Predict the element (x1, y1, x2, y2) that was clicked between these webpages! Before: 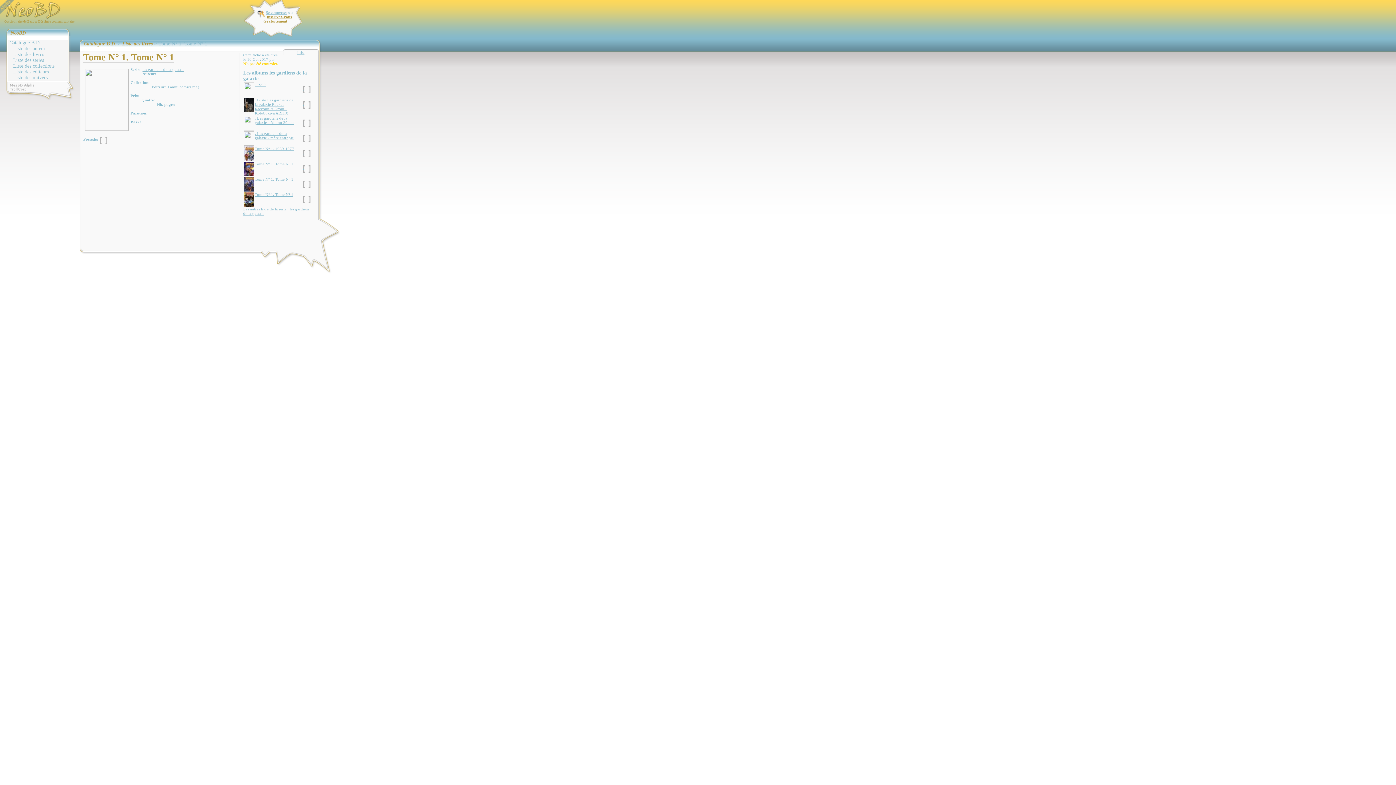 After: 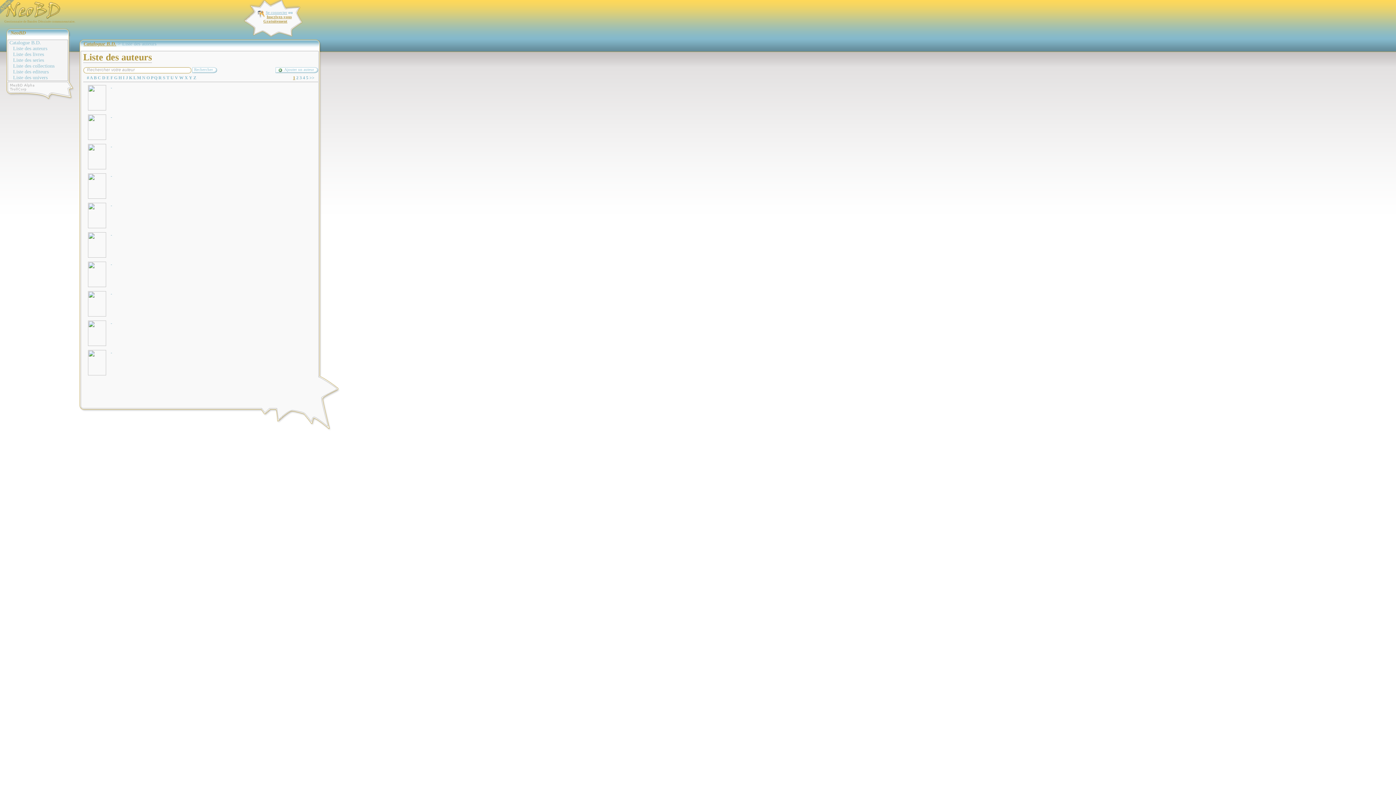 Action: bbox: (13, 45, 67, 51) label: Liste des auteurs